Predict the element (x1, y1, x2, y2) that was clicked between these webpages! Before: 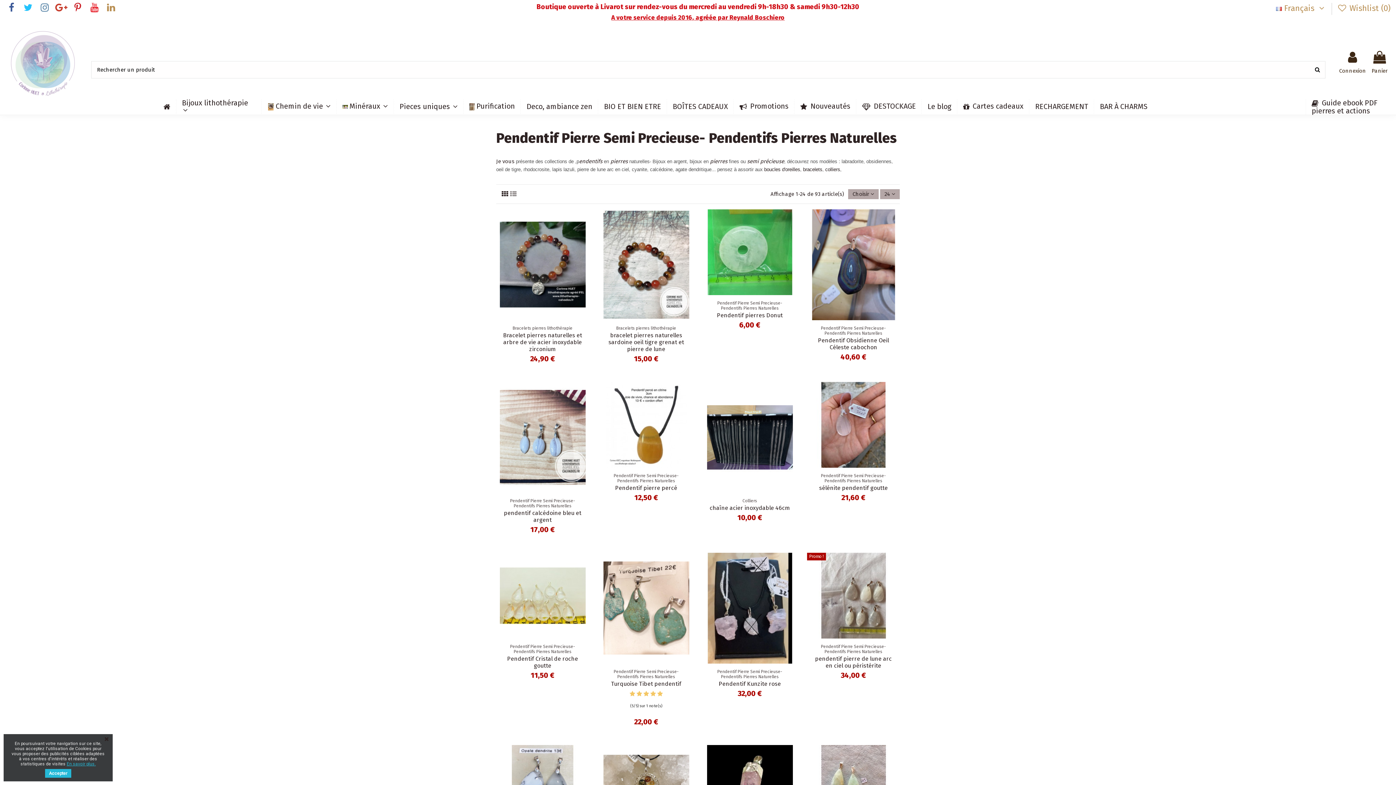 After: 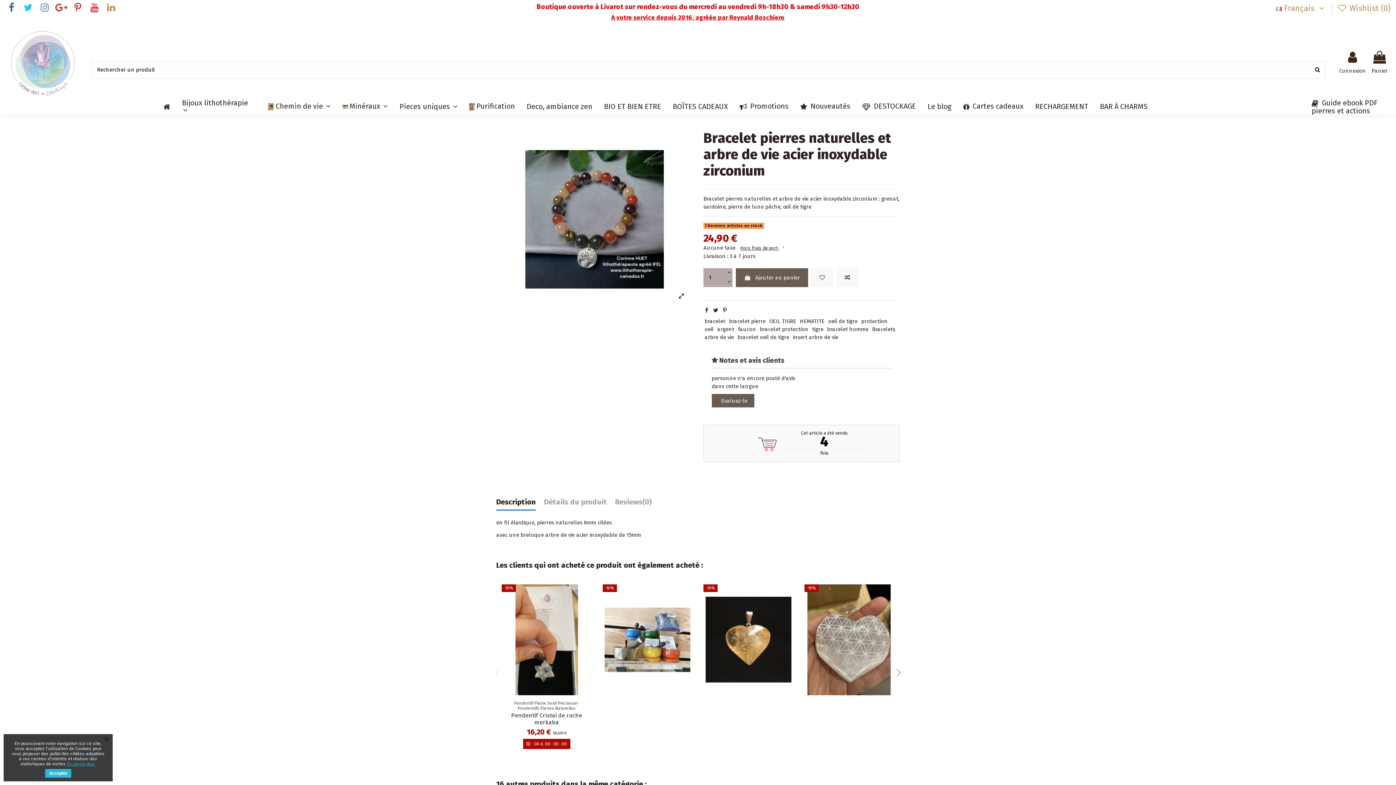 Action: label: Bracelet pierres naturelles et arbre de vie acier inoxydable zirconium bbox: (503, 332, 582, 352)